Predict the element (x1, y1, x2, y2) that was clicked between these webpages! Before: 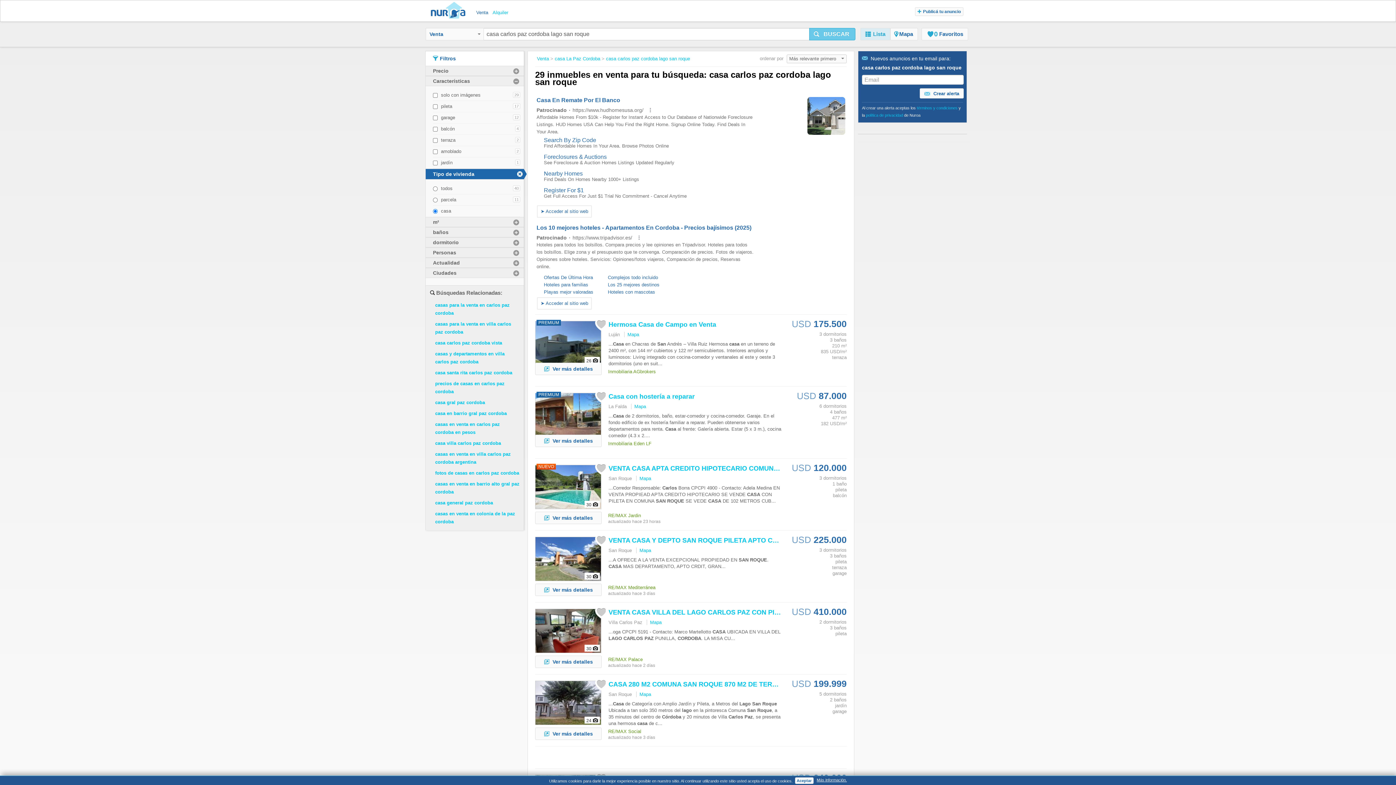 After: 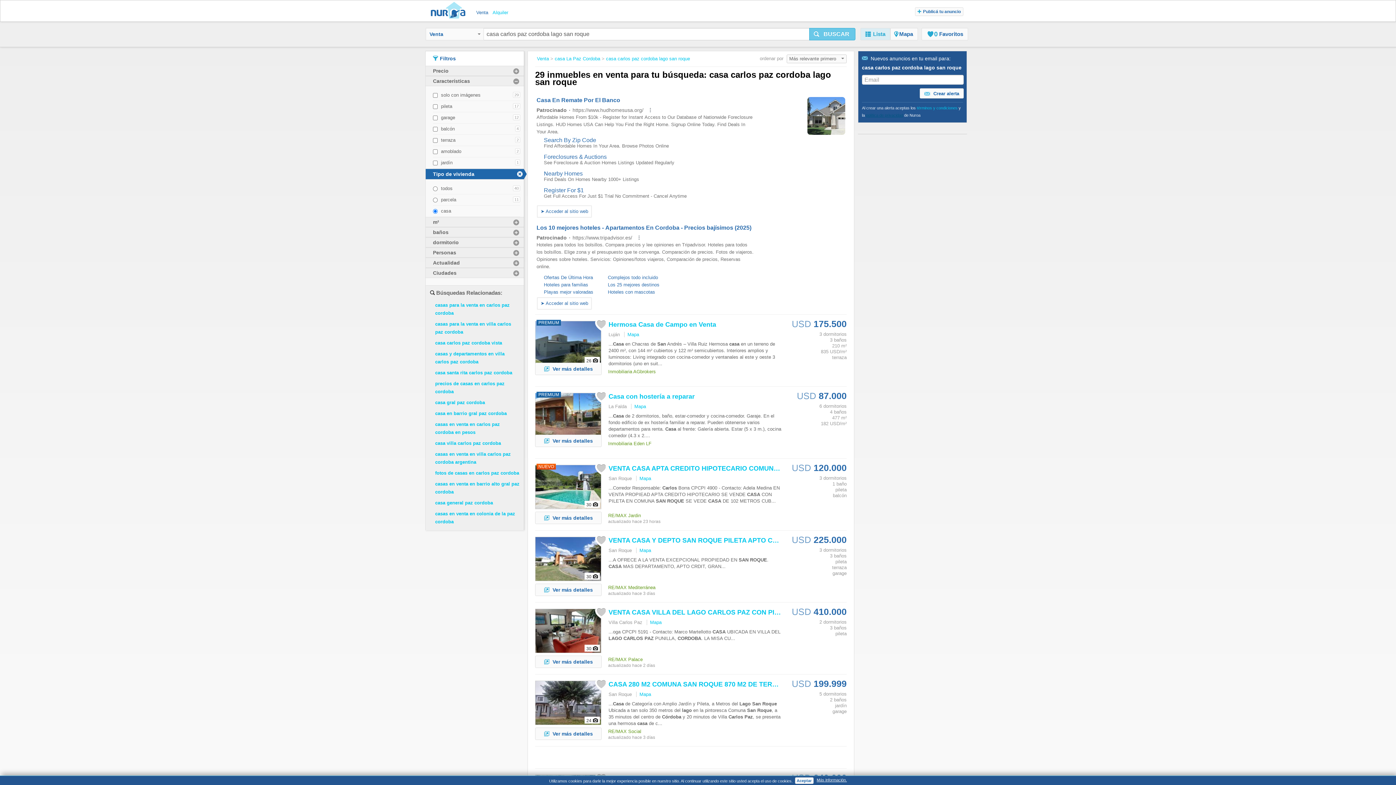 Action: label: política de privacidad bbox: (866, 113, 903, 117)